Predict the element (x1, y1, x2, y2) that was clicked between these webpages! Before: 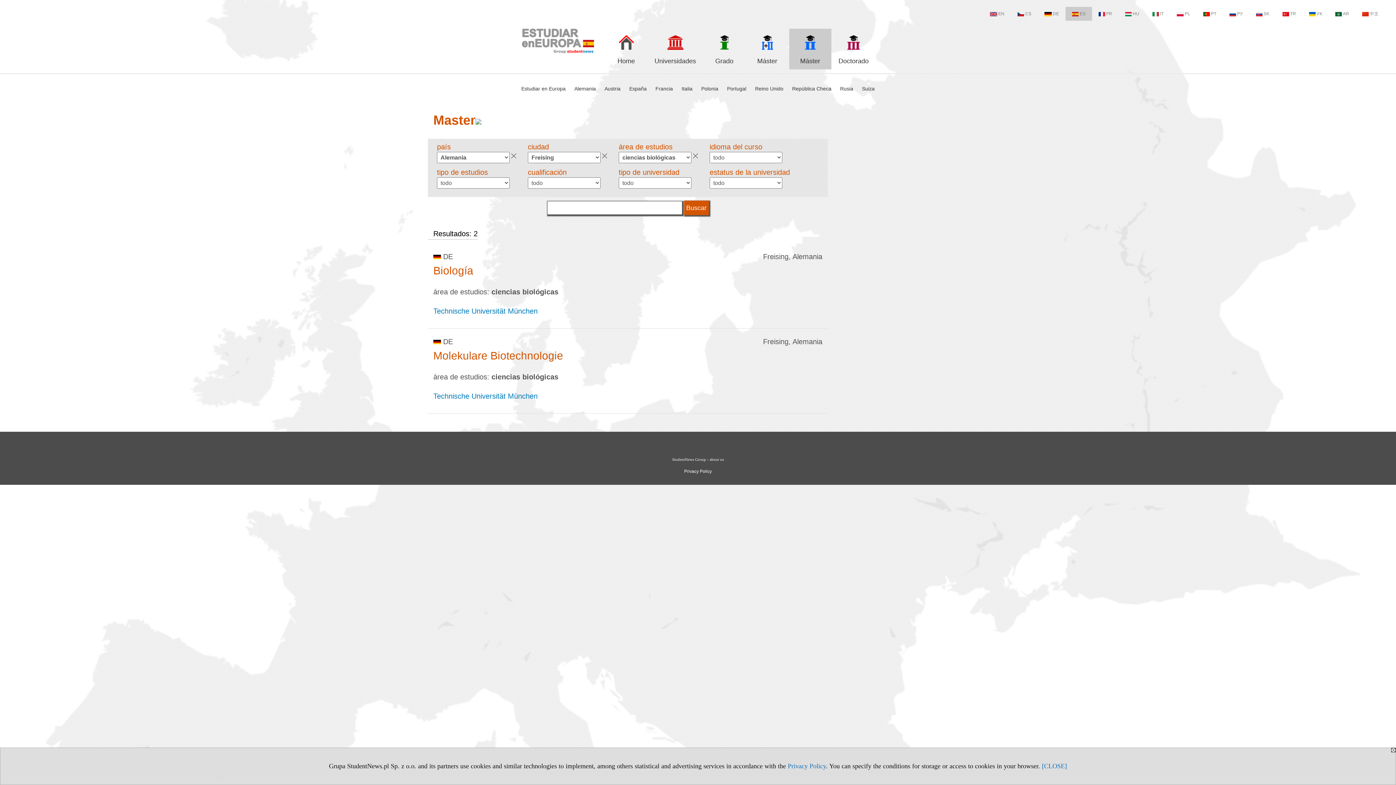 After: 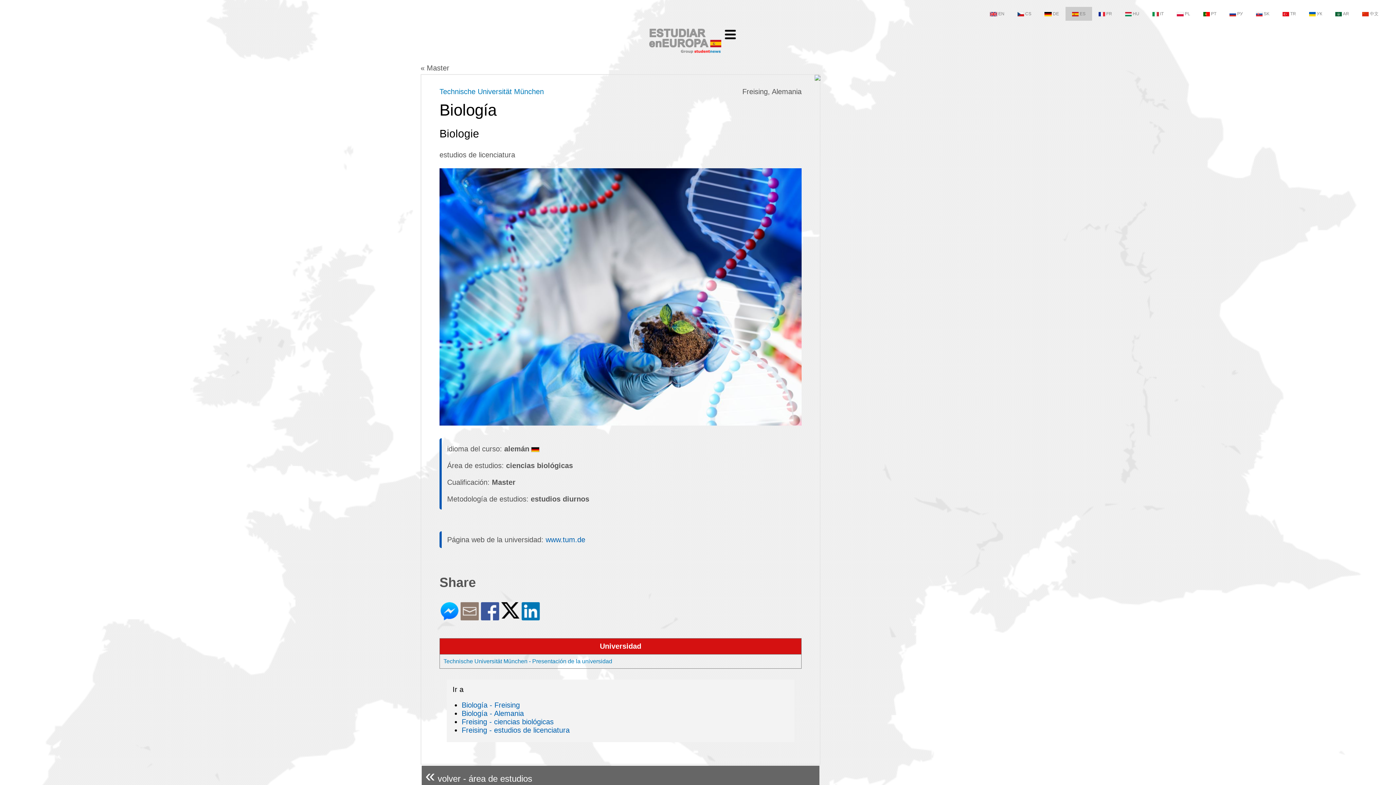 Action: label: Biología bbox: (433, 264, 473, 276)